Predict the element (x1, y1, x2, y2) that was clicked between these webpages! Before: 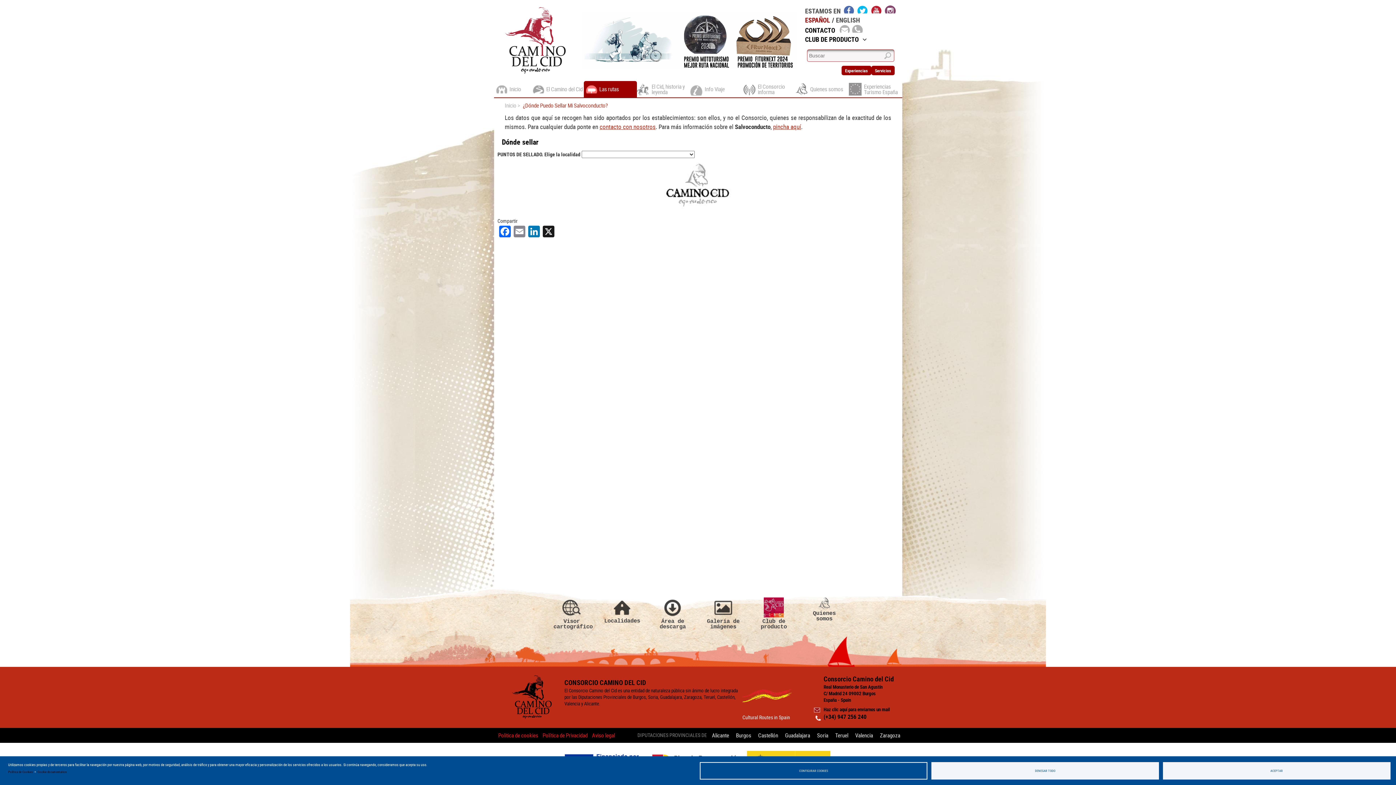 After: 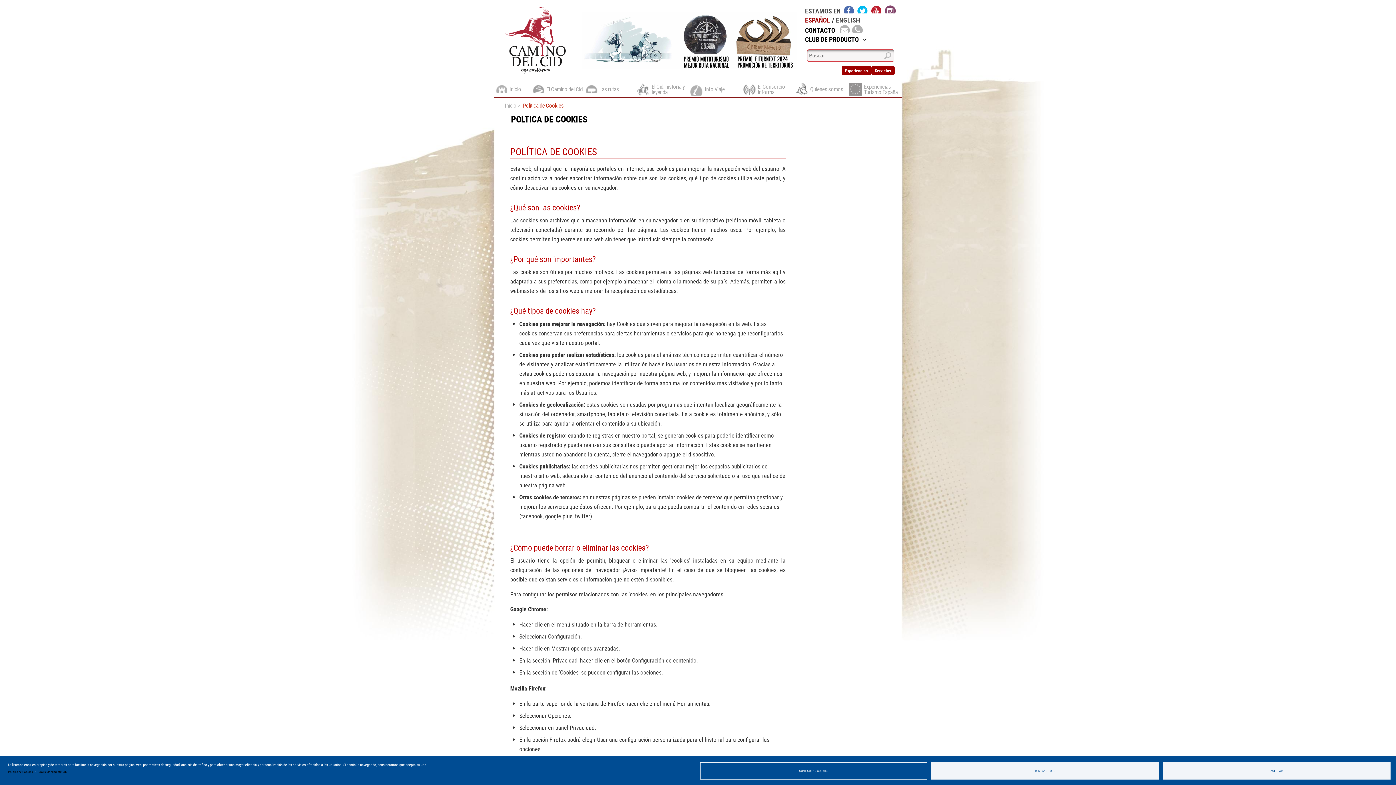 Action: bbox: (498, 732, 538, 739) label: Politica de cookies